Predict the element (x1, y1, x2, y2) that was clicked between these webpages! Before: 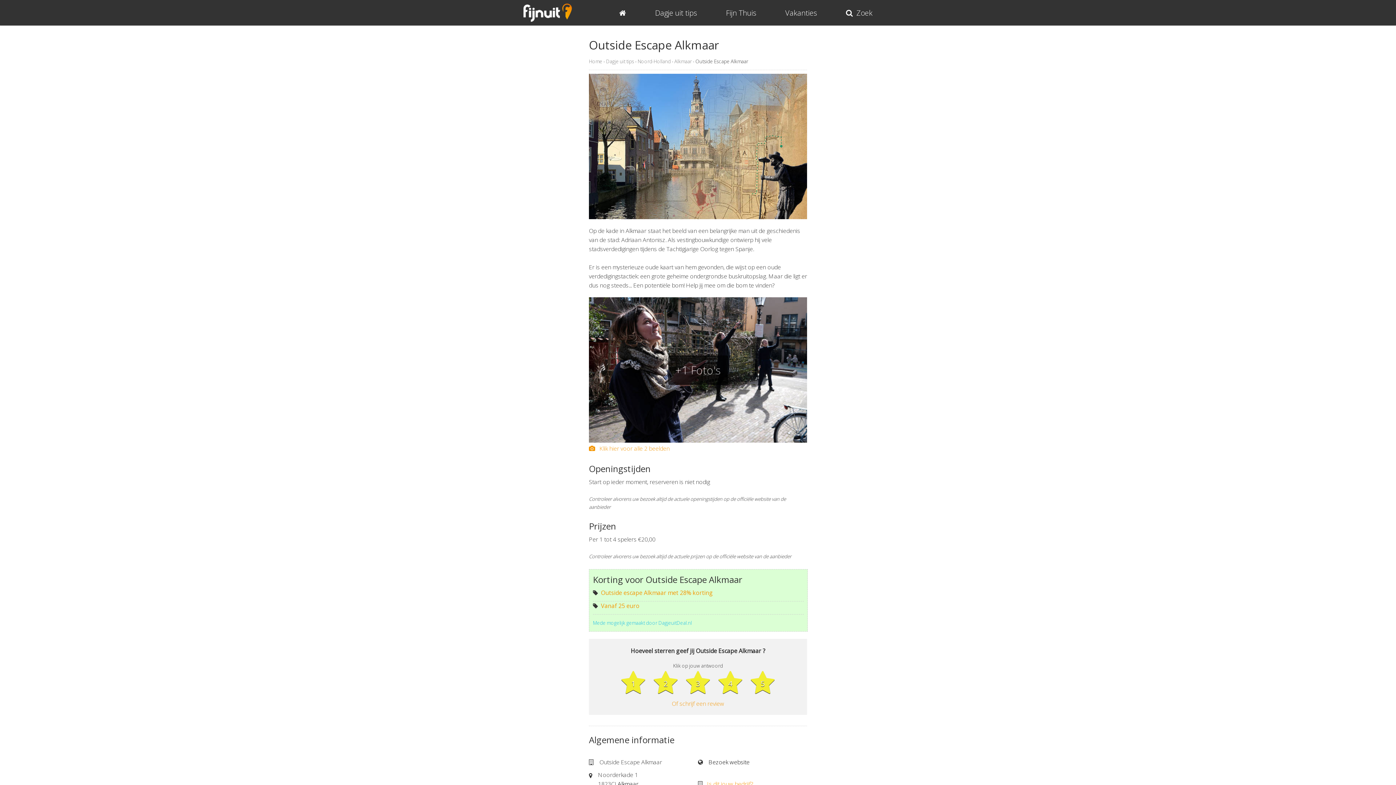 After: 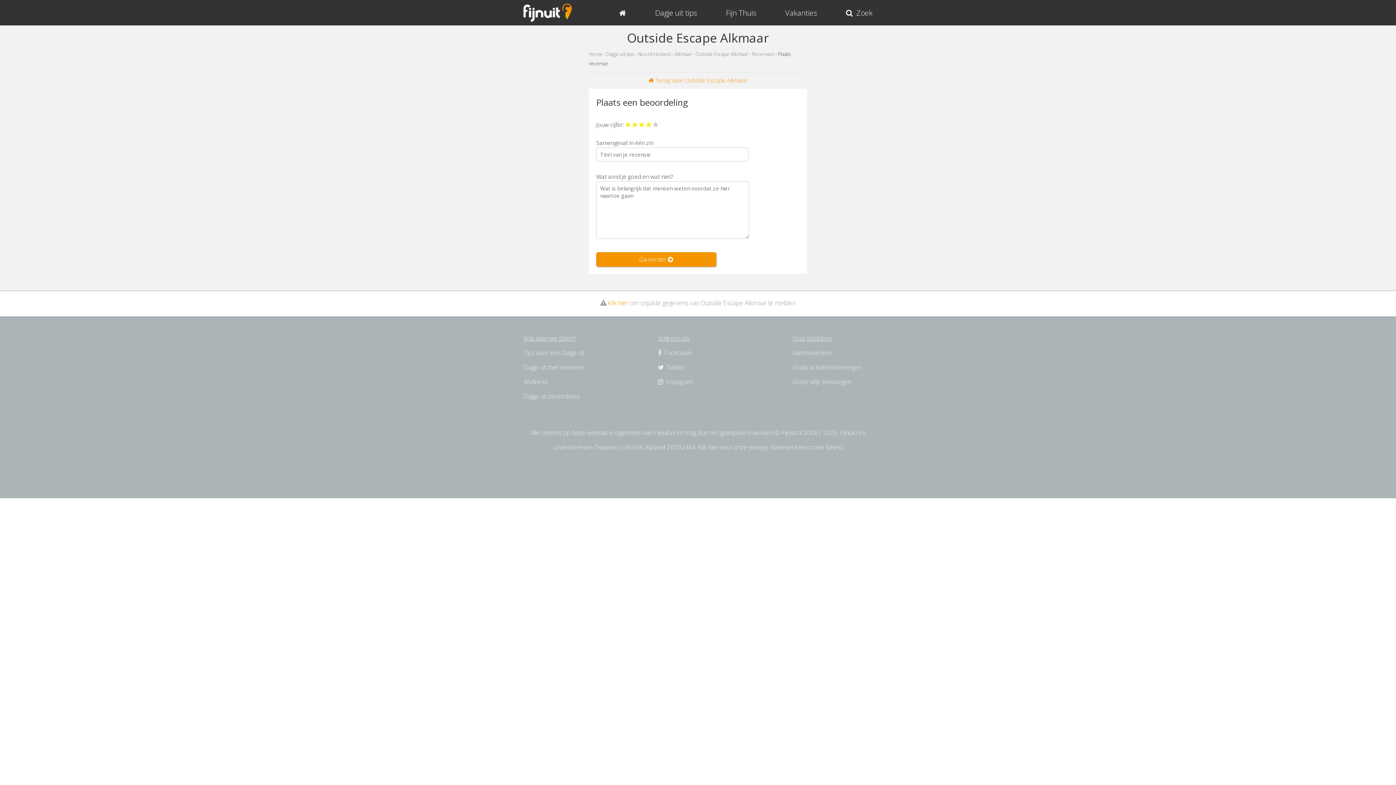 Action: bbox: (718, 686, 751, 694) label: 4
 